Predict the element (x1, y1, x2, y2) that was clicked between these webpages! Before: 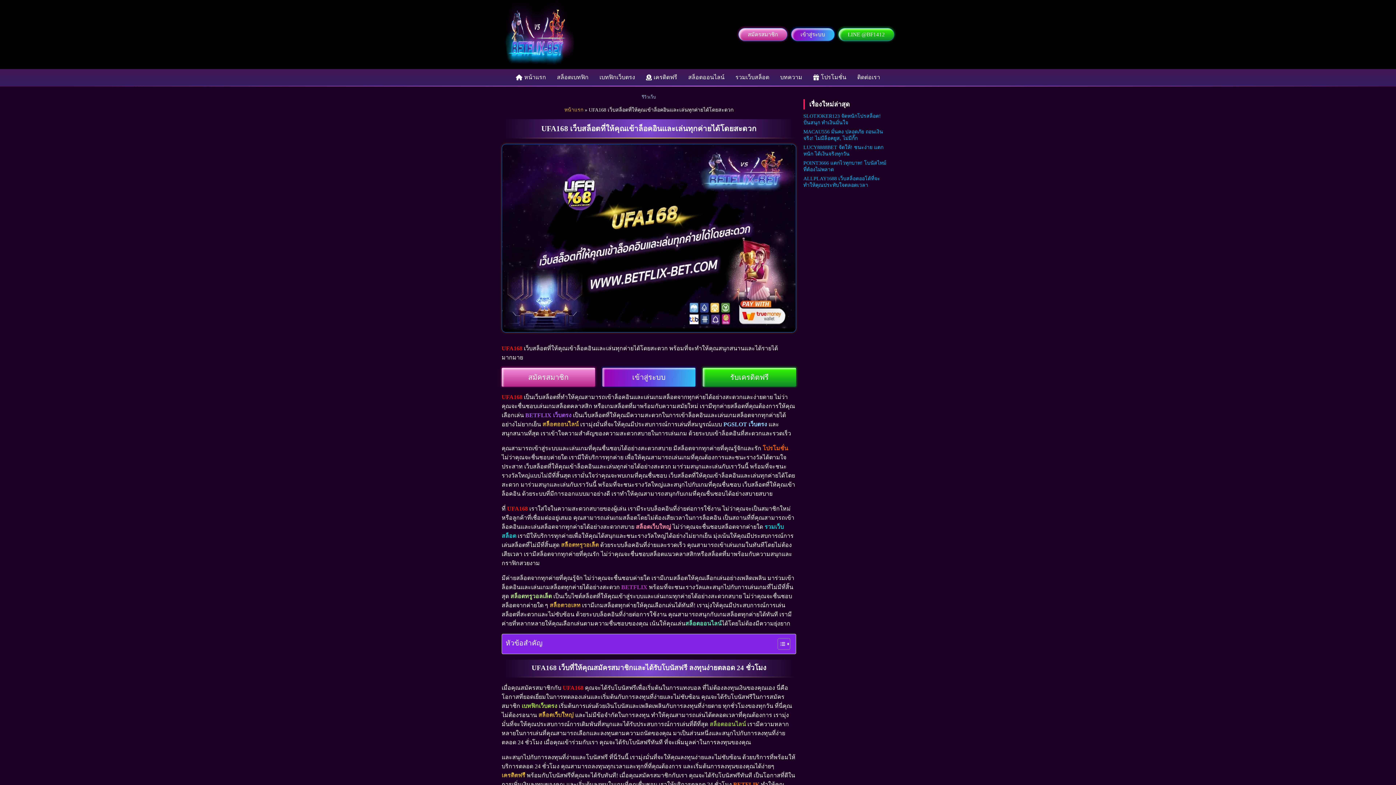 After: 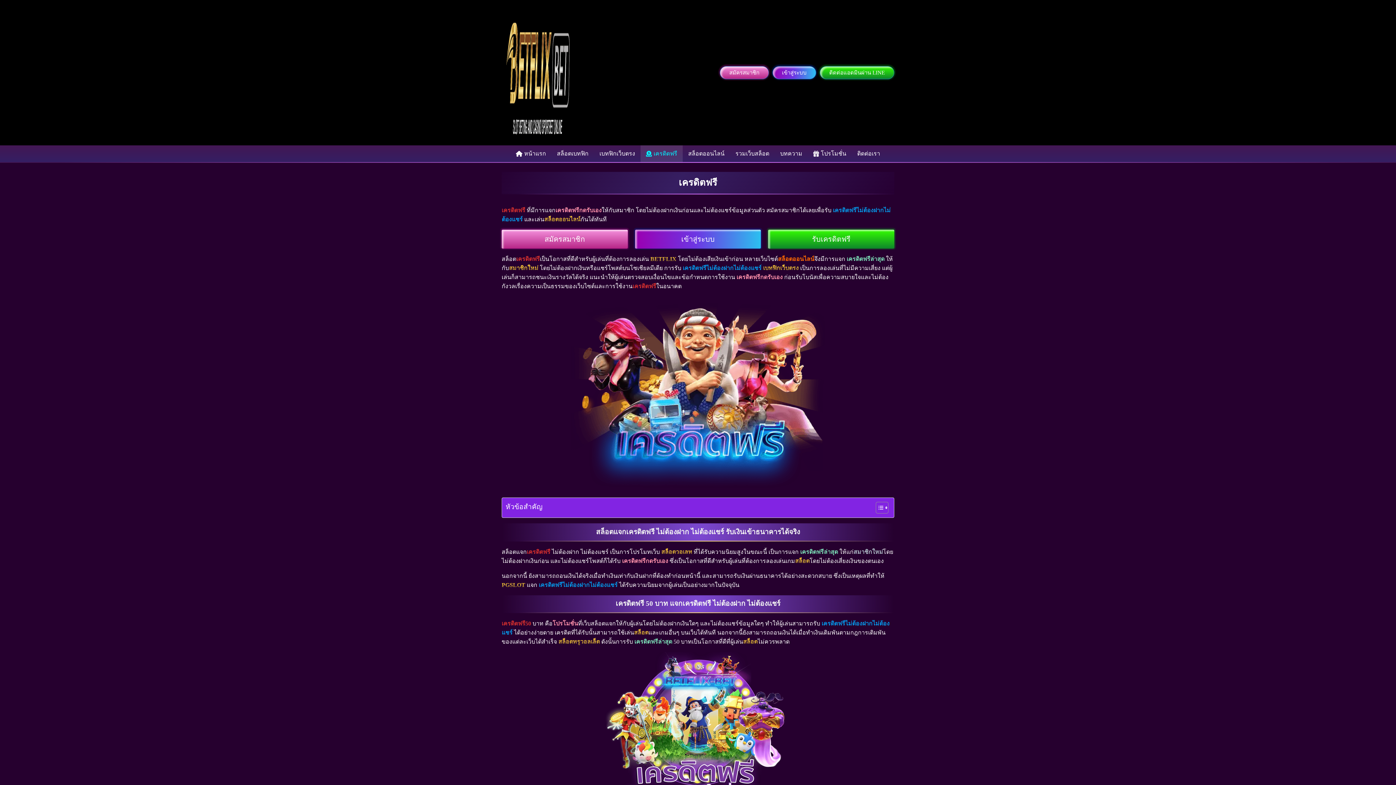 Action: label: รับเครดิตฟรี bbox: (703, 367, 796, 386)